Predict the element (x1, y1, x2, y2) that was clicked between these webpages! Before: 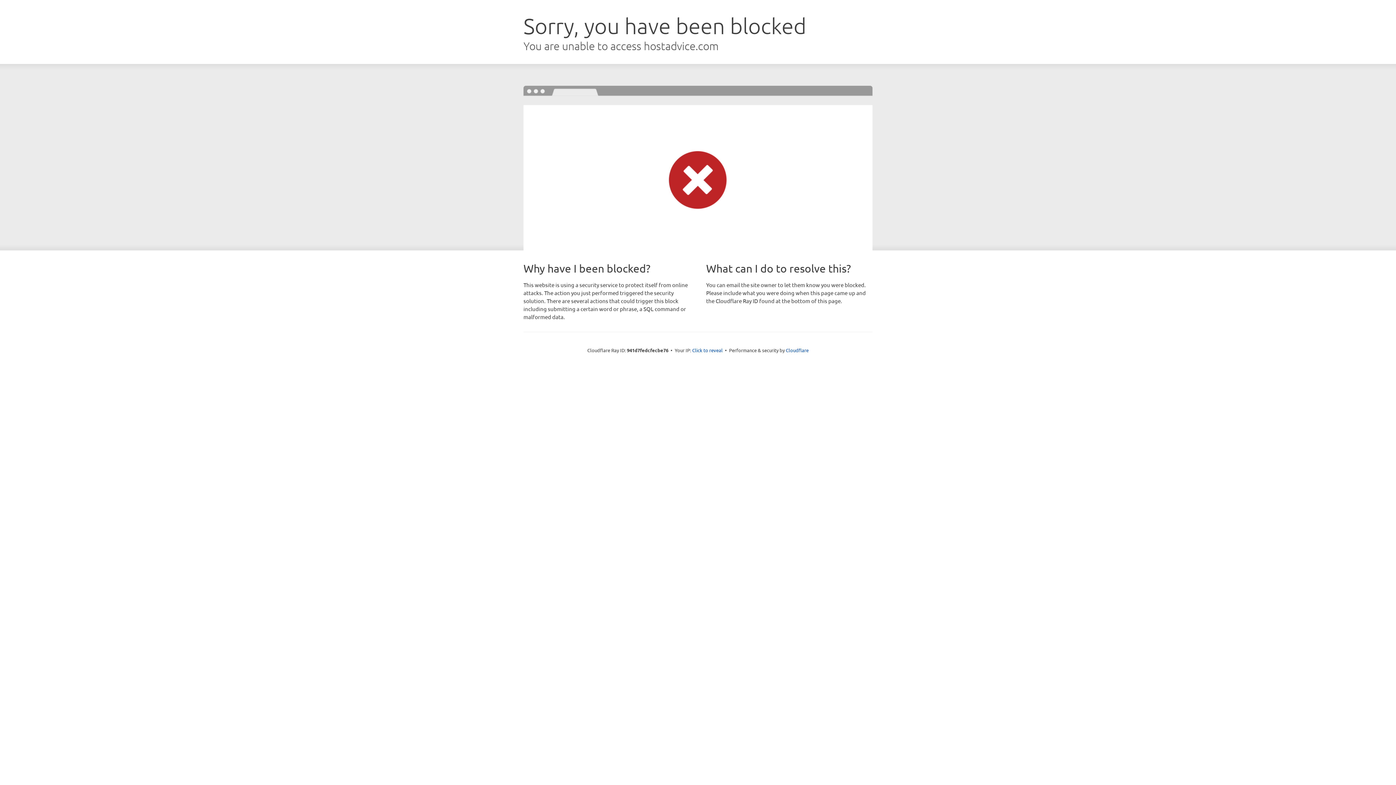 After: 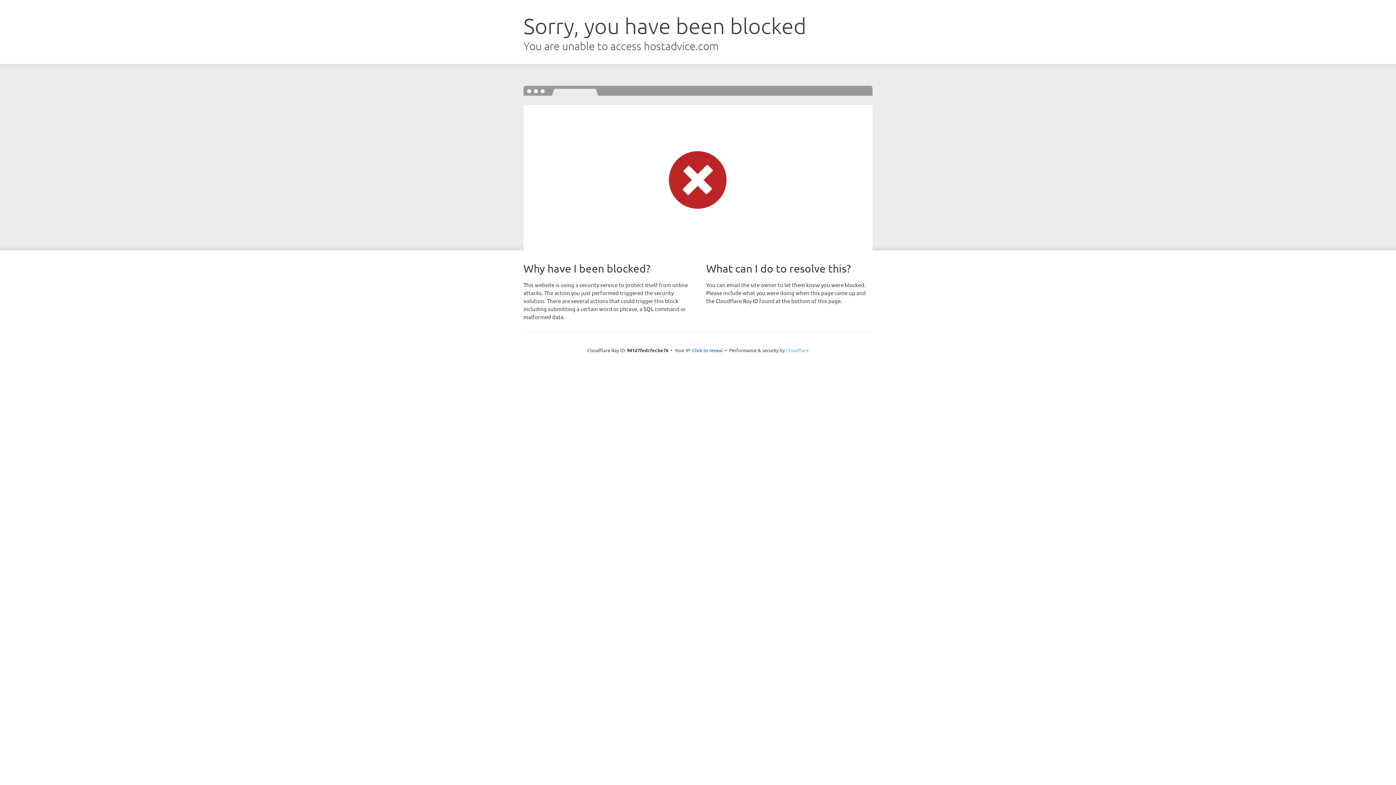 Action: bbox: (786, 347, 808, 353) label: Cloudflare